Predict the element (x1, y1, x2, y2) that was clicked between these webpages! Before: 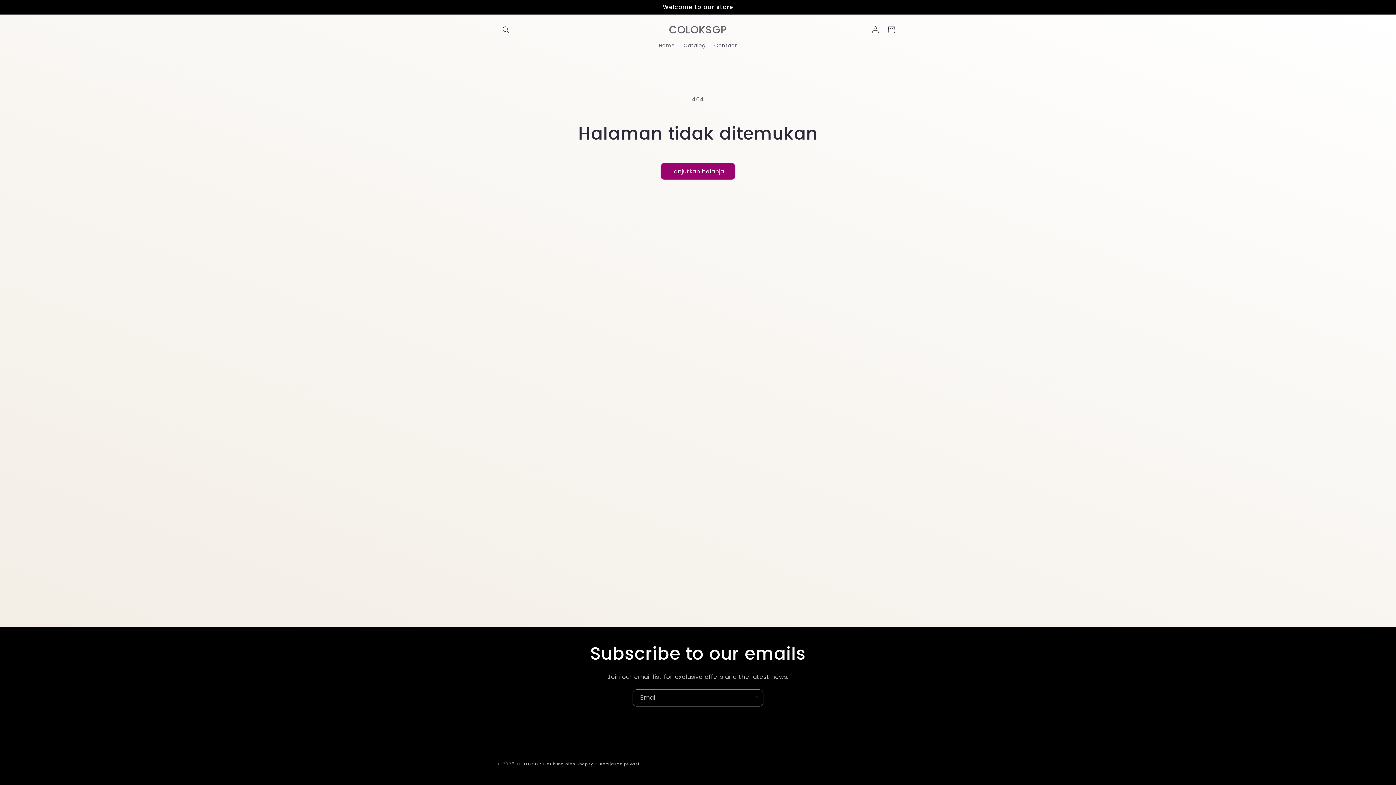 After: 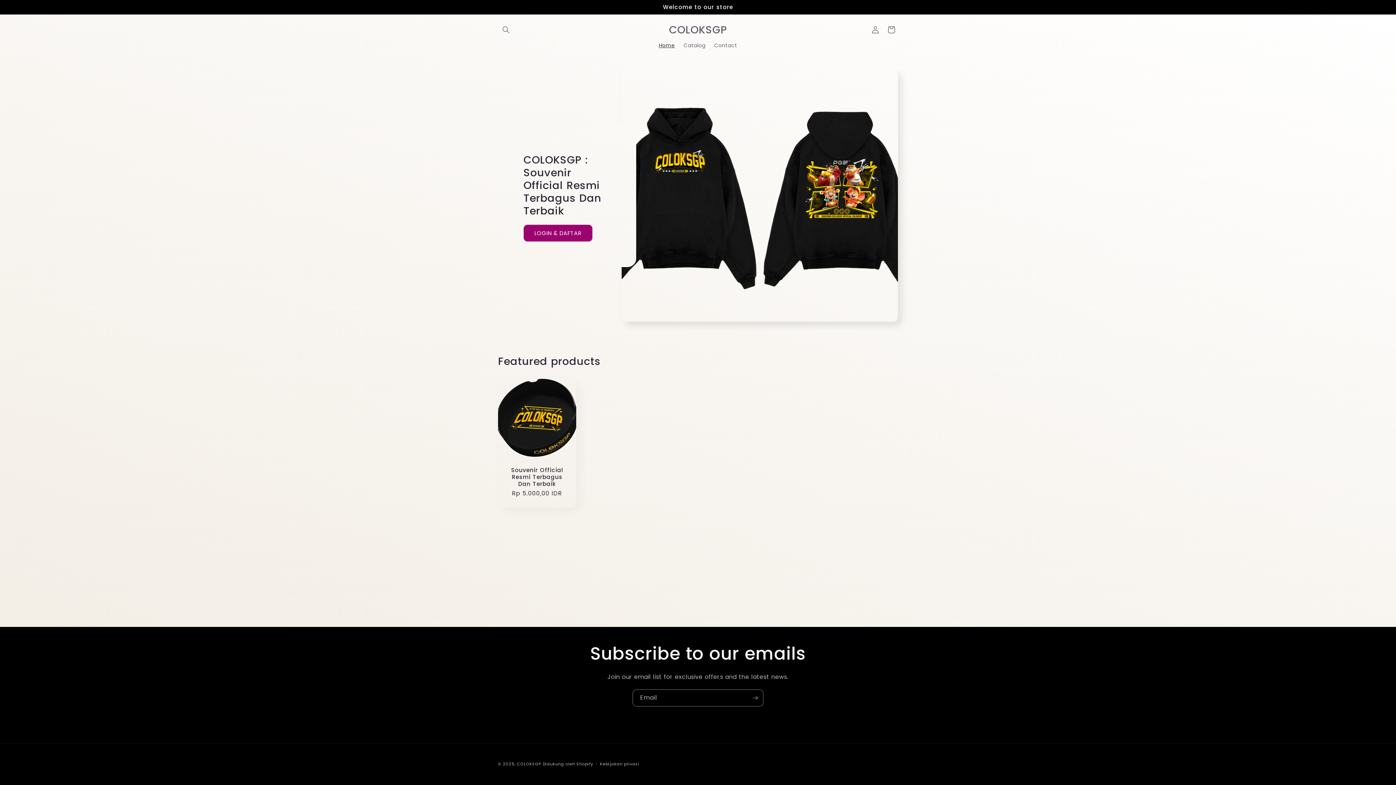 Action: label: Home bbox: (654, 37, 679, 53)